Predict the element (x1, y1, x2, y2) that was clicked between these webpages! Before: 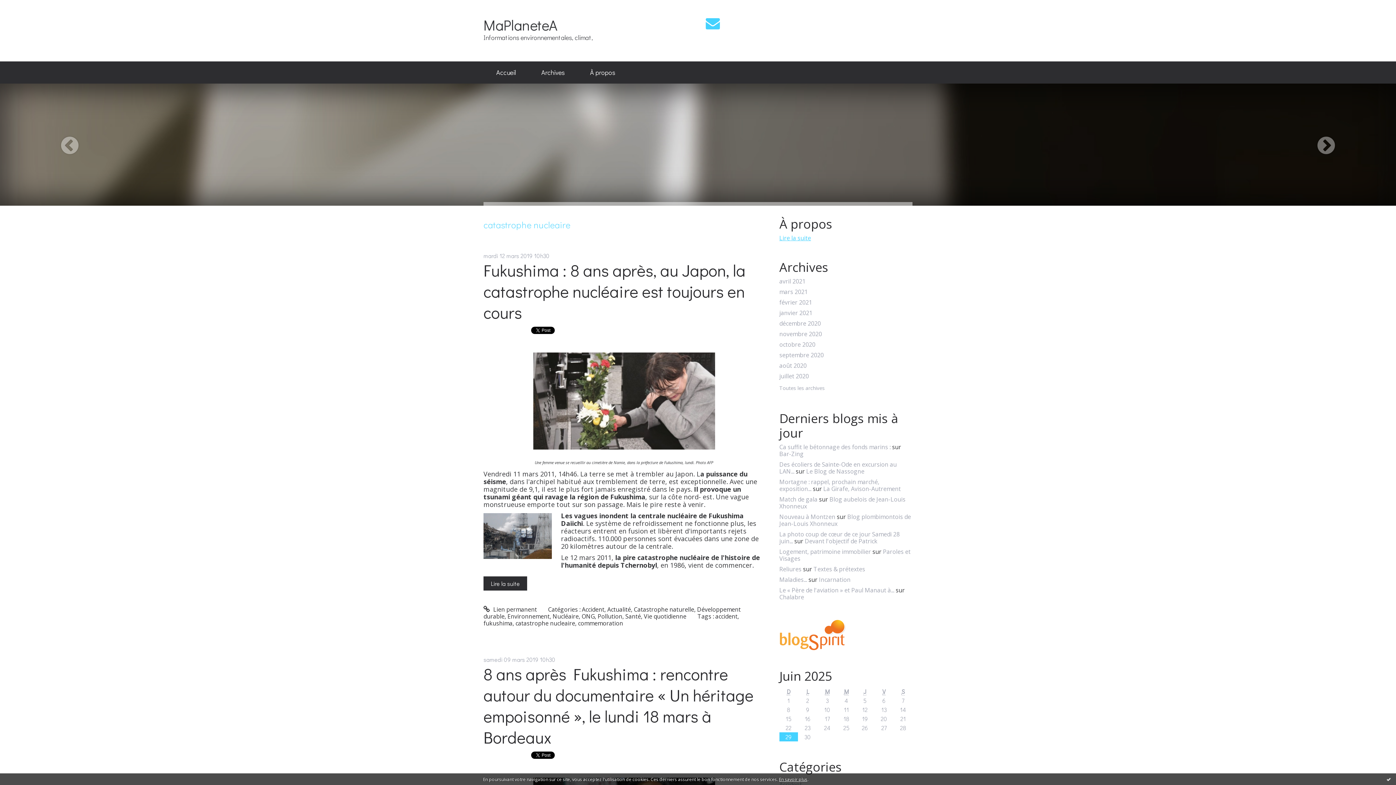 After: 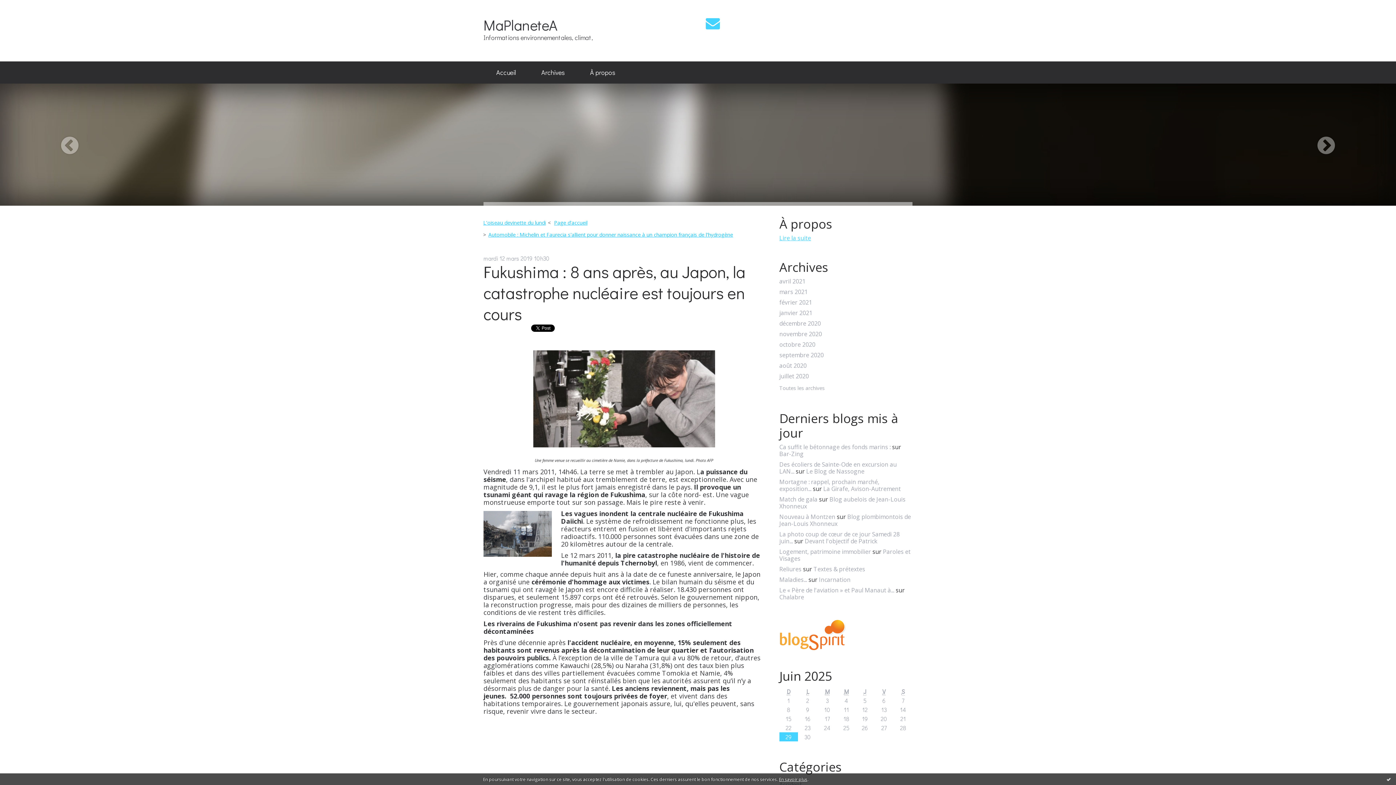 Action: bbox: (483, 605, 537, 613) label:  Lien permanent